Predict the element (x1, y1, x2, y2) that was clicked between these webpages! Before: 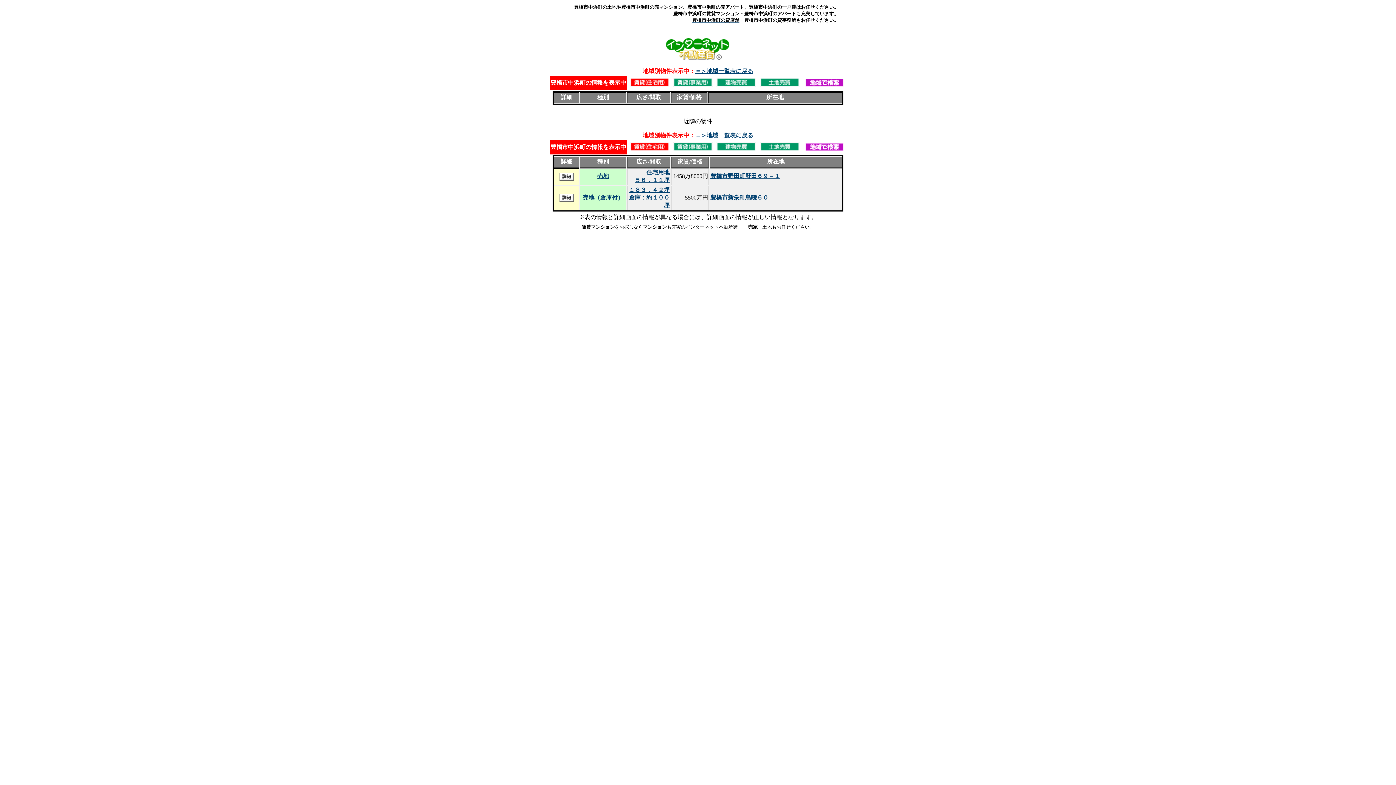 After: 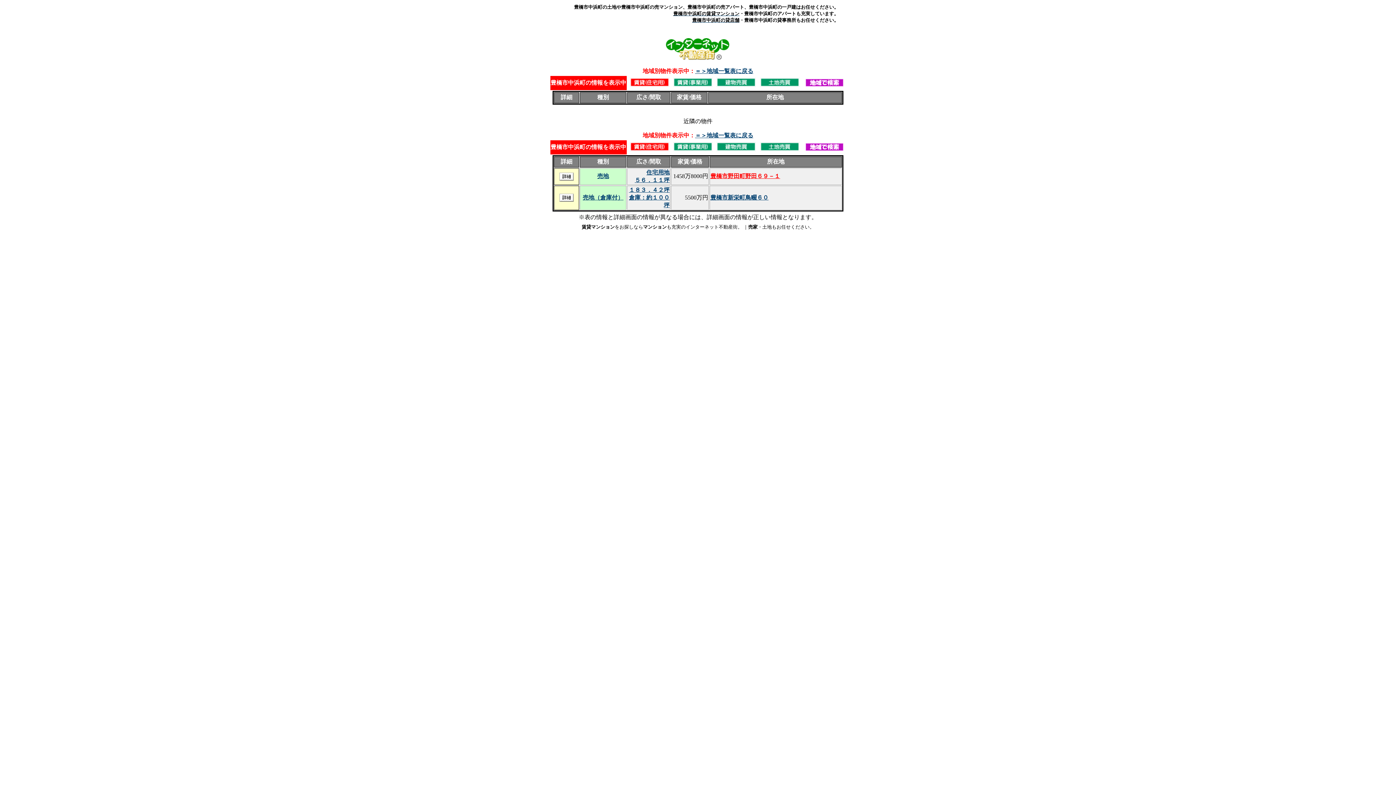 Action: label: 豊橋市野田町野田６９－１ bbox: (710, 173, 780, 179)